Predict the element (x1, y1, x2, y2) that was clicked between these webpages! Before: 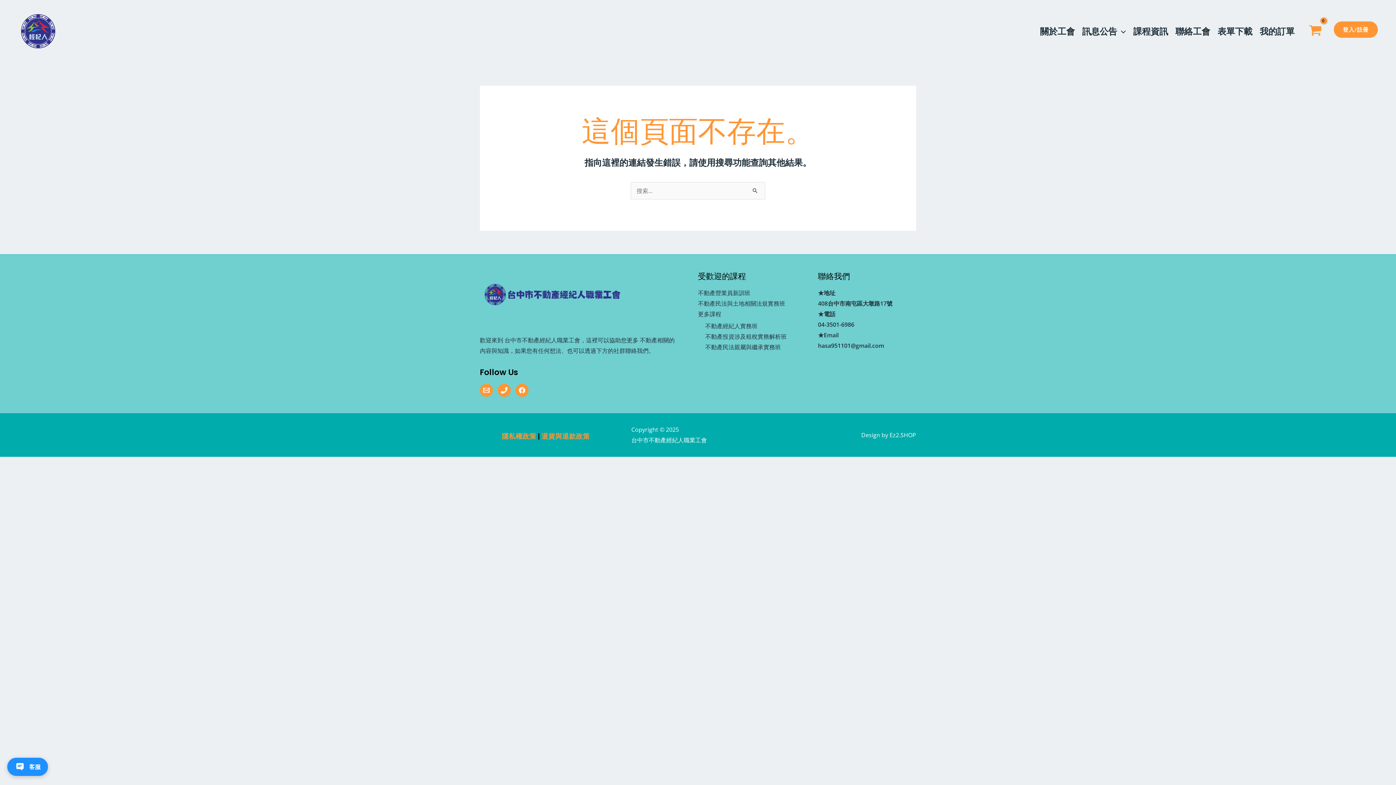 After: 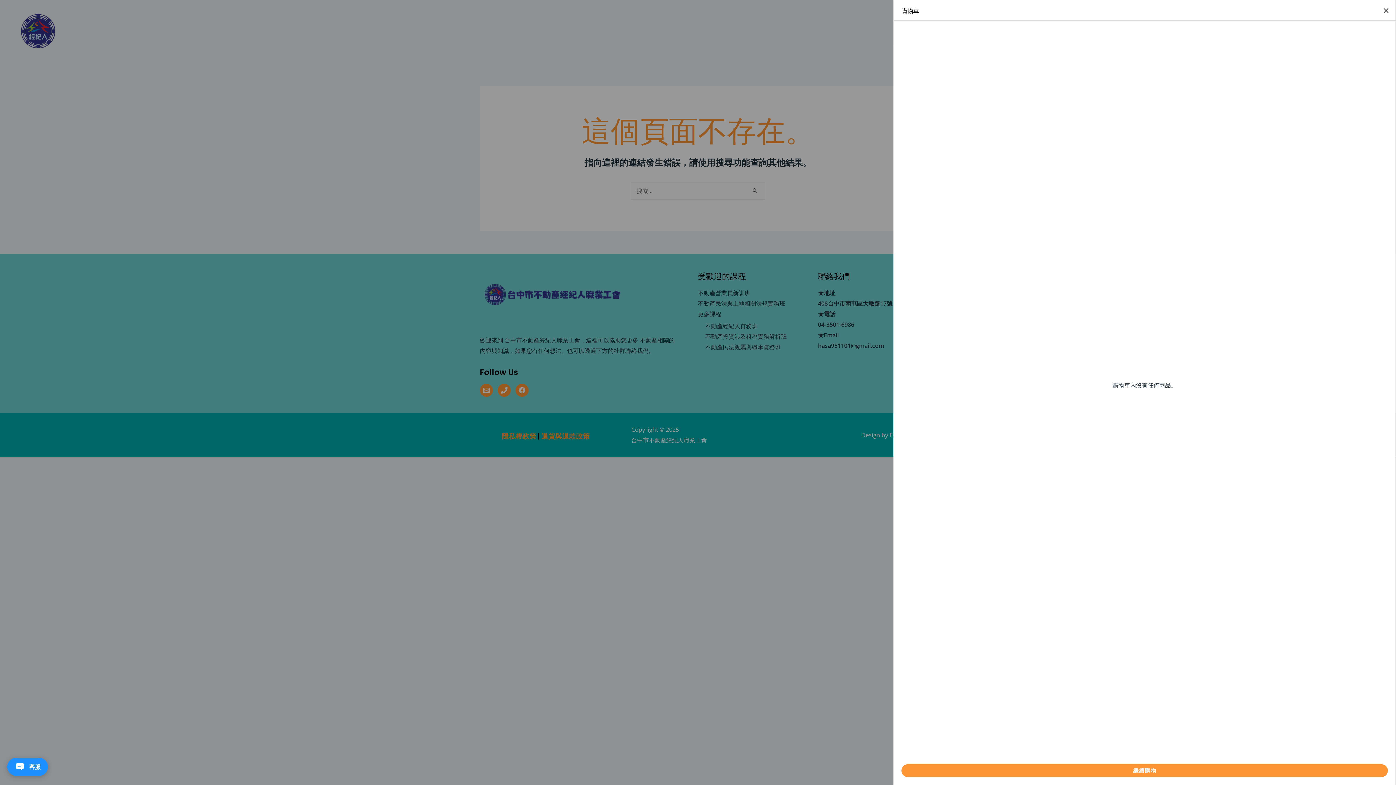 Action: bbox: (1305, 21, 1325, 41) label: View Shopping Cart, empty